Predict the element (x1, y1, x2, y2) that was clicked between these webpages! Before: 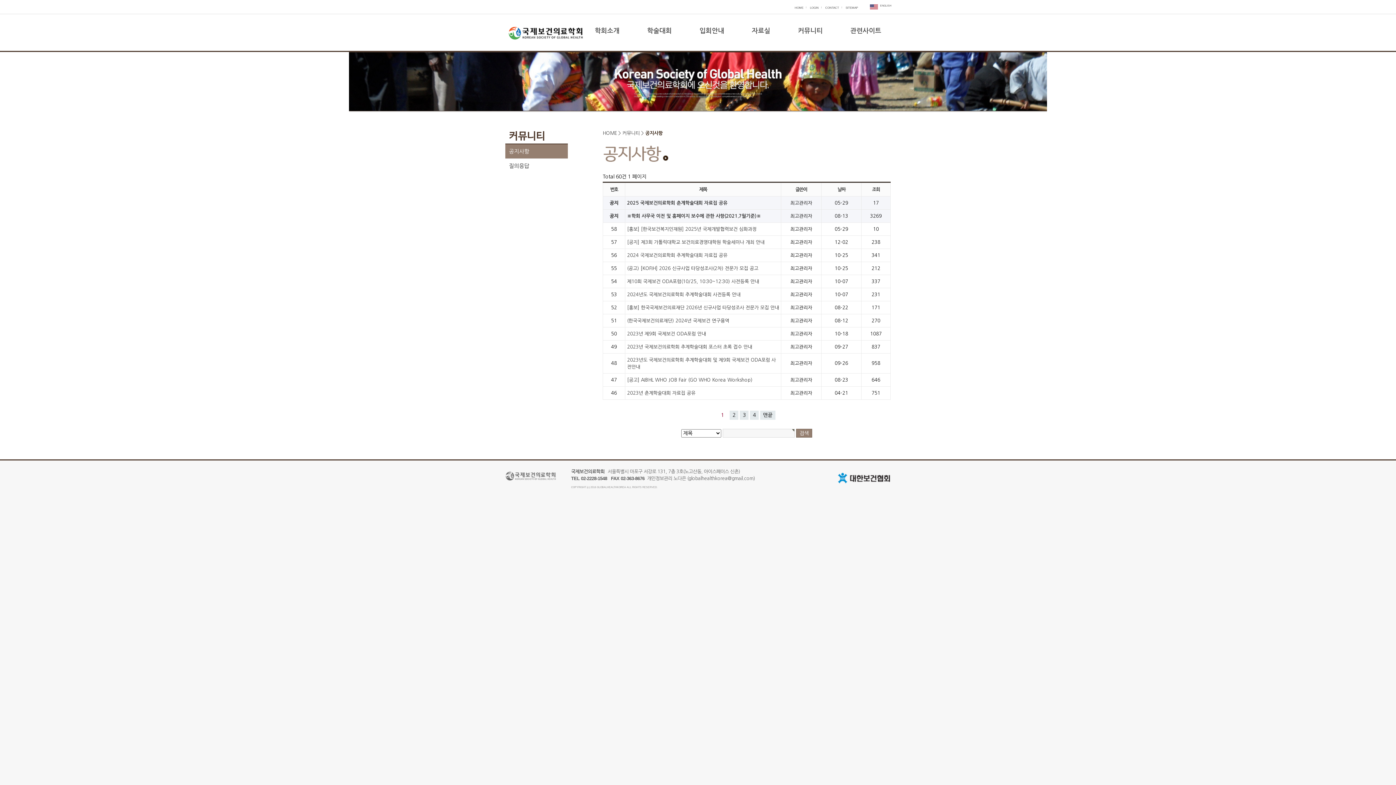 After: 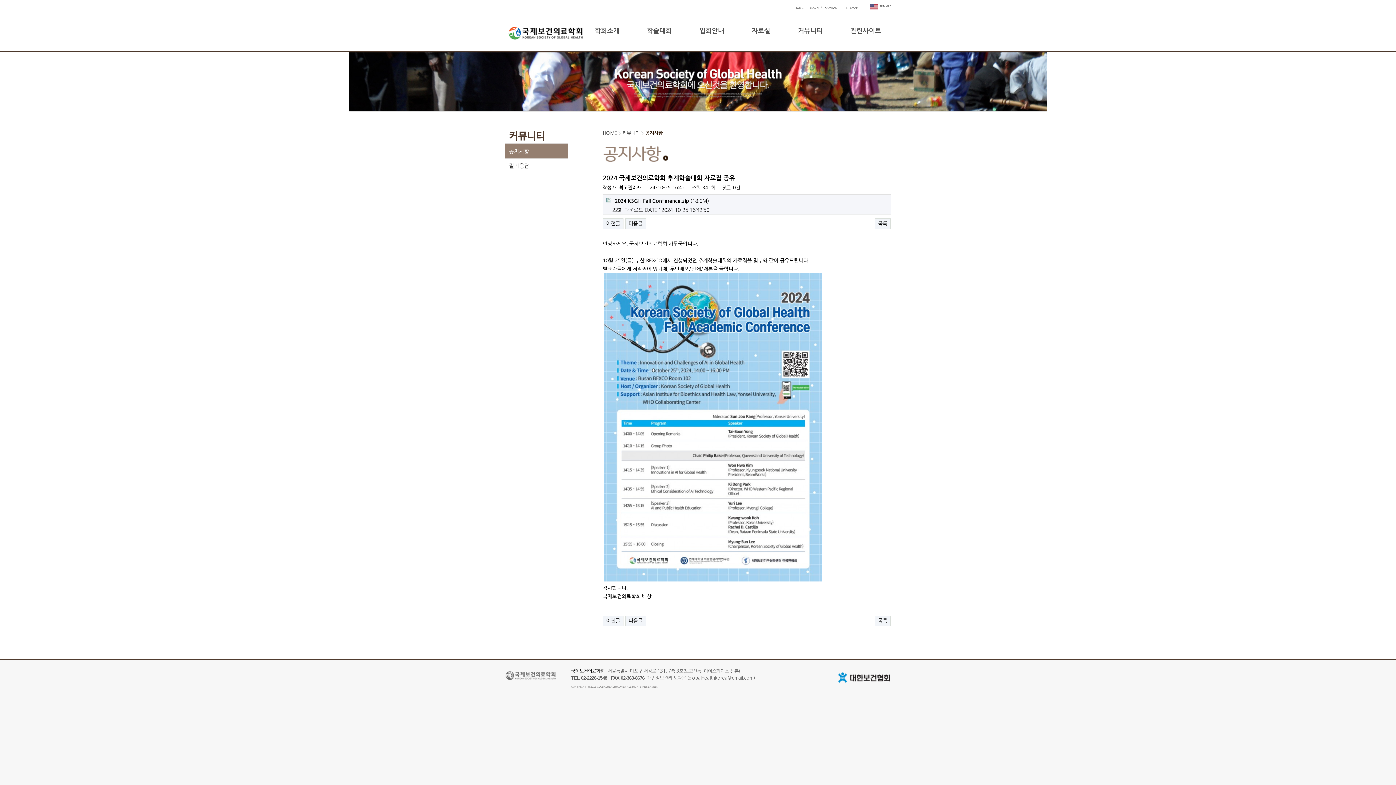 Action: label: 2024 국제보건의료학회 추계학술대회 자료집 공유 bbox: (627, 253, 727, 257)